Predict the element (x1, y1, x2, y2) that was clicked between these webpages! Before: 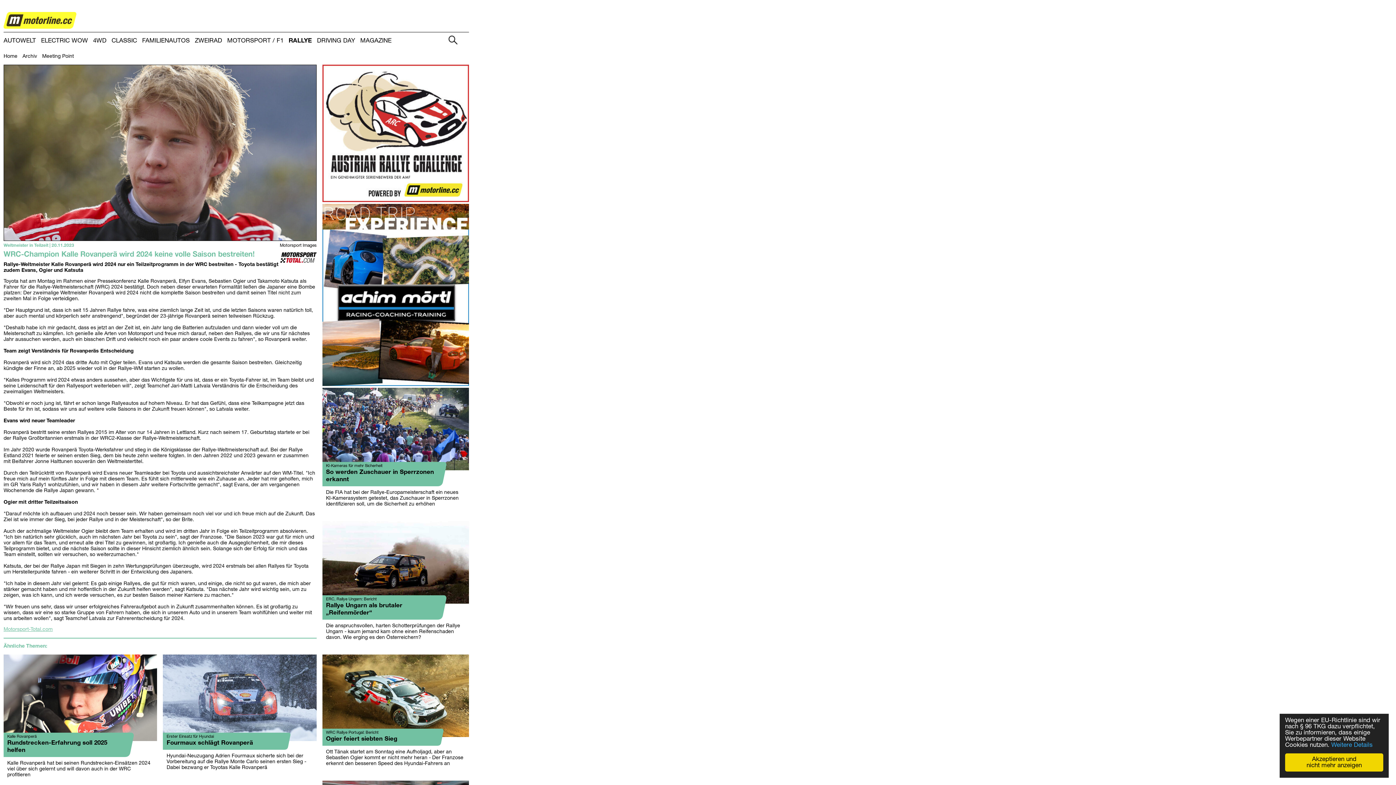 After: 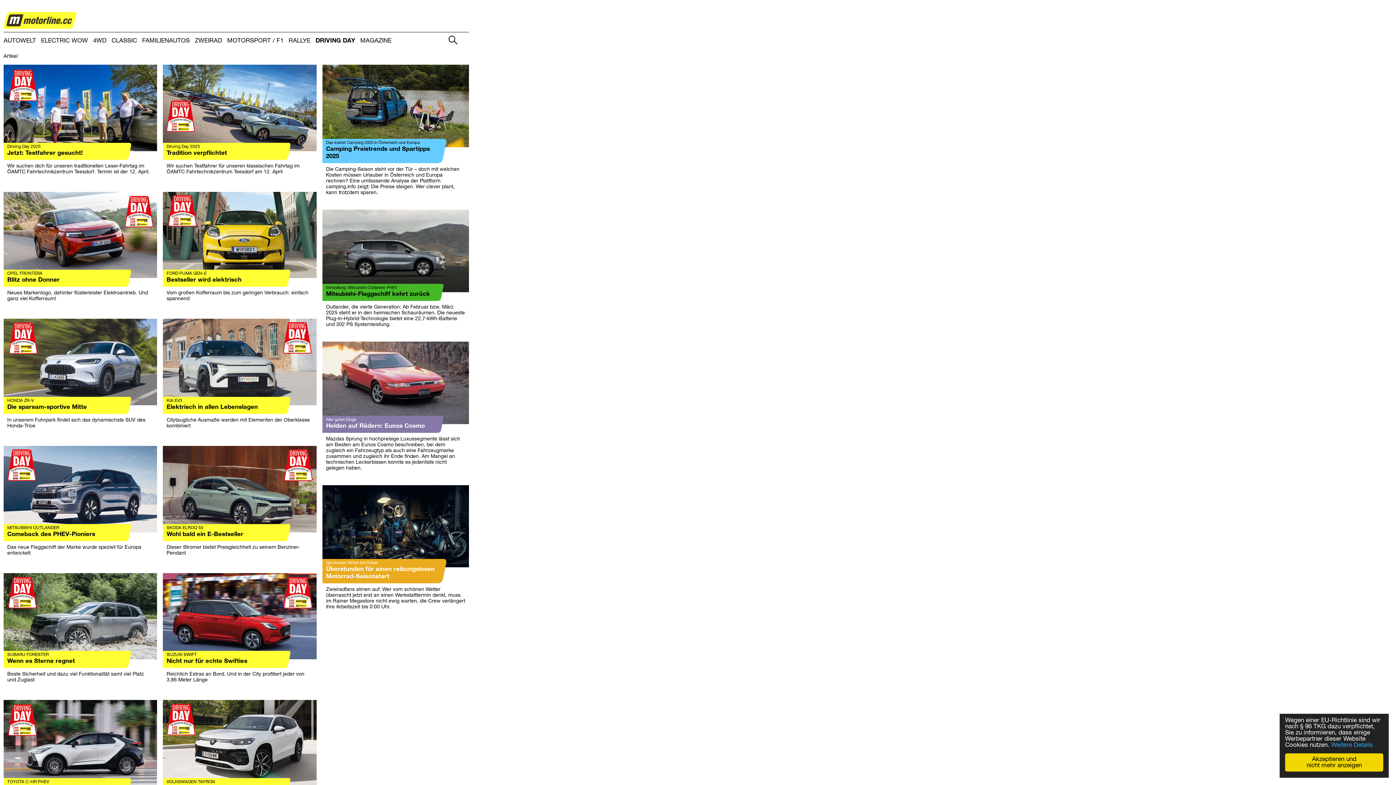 Action: bbox: (317, 38, 360, 44) label: DRIVING DAY